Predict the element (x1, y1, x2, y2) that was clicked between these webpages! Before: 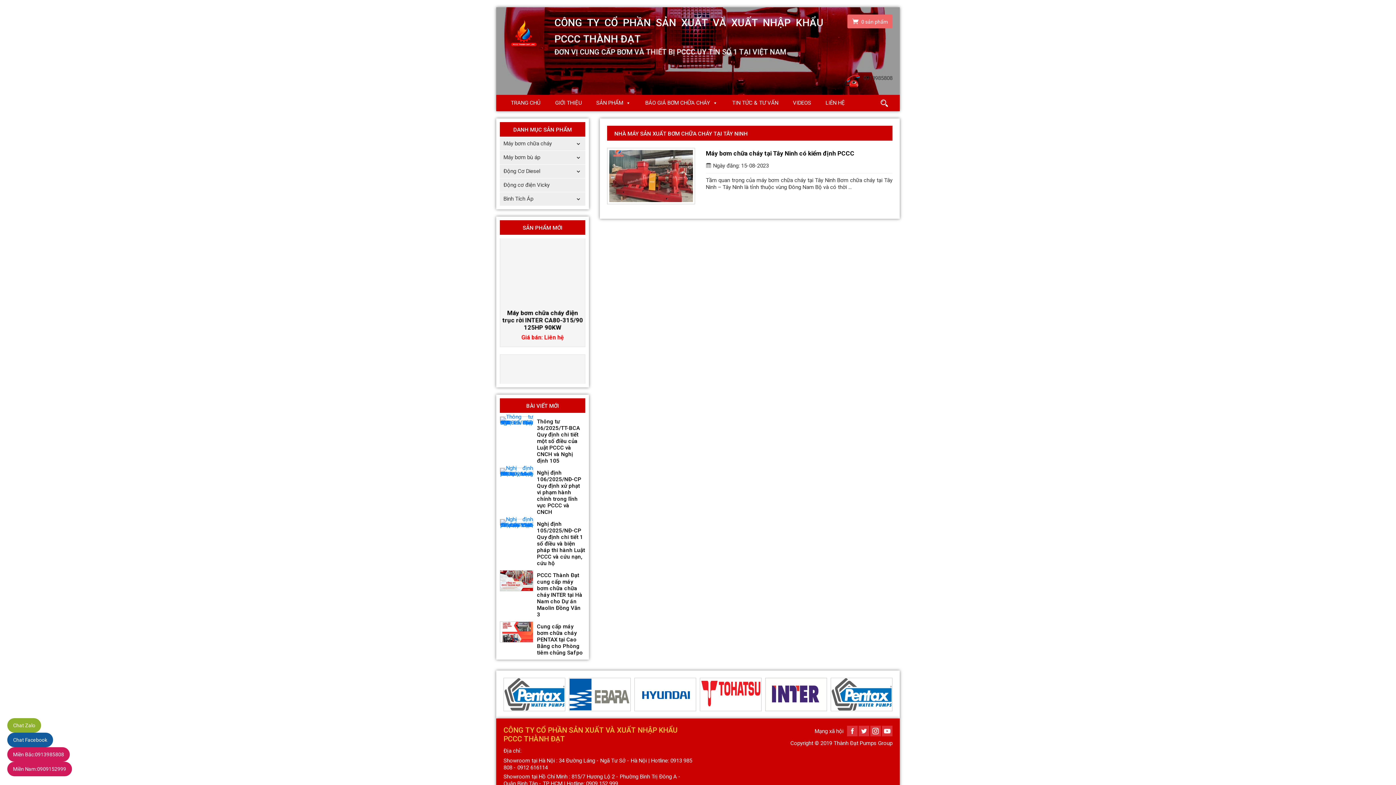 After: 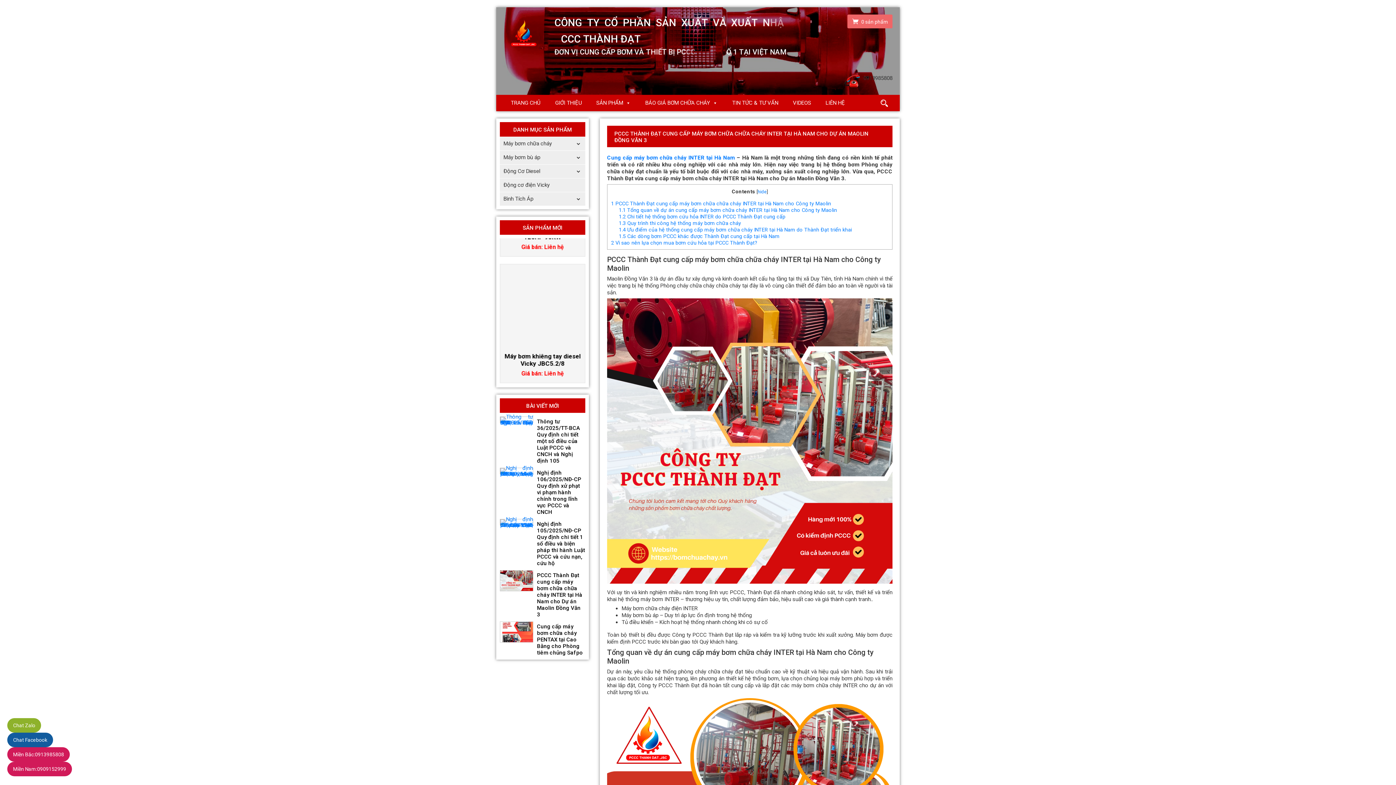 Action: bbox: (537, 572, 582, 618) label: PCCC Thành Đạt cung cấp máy bơm chữa chữa cháy INTER tại Hà Nam cho Dự án Maolin Đồng Văn 3